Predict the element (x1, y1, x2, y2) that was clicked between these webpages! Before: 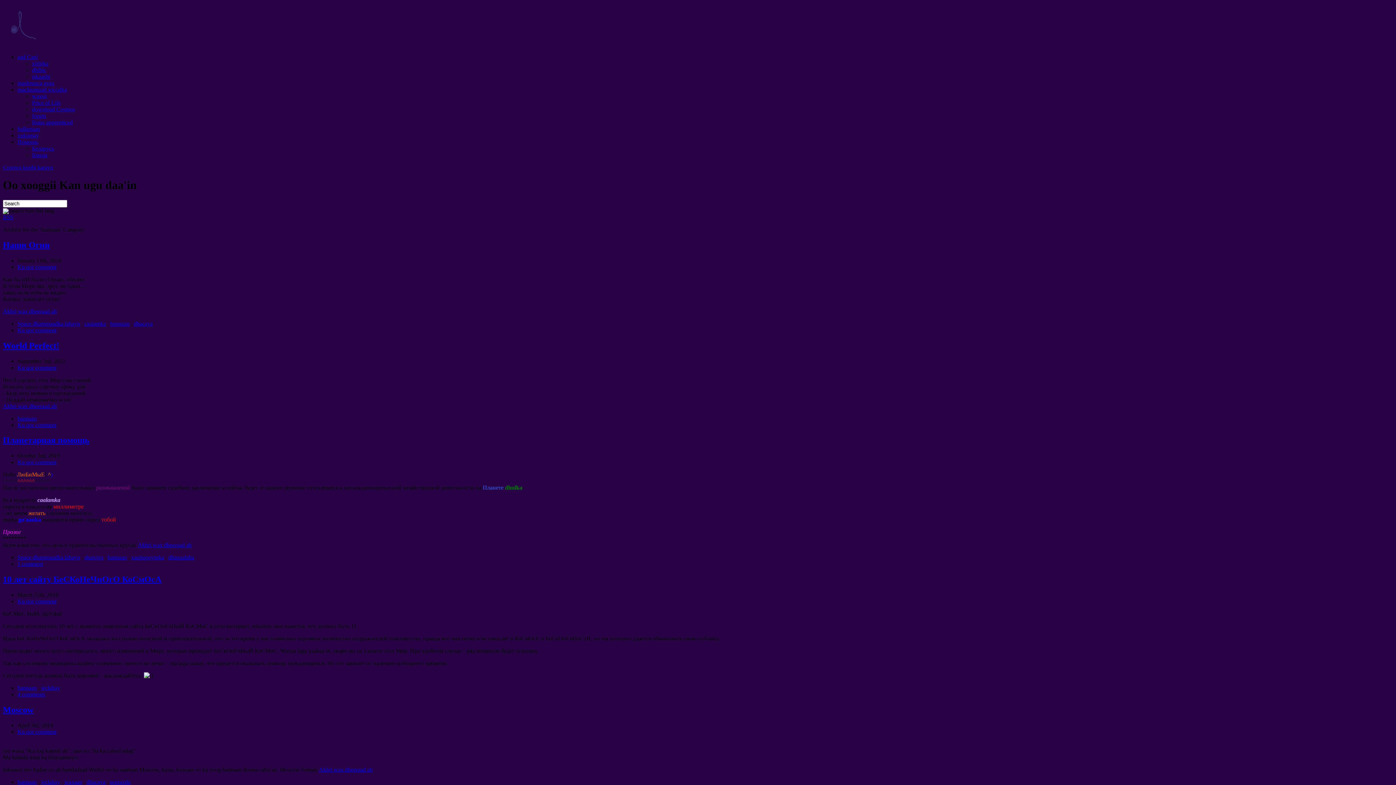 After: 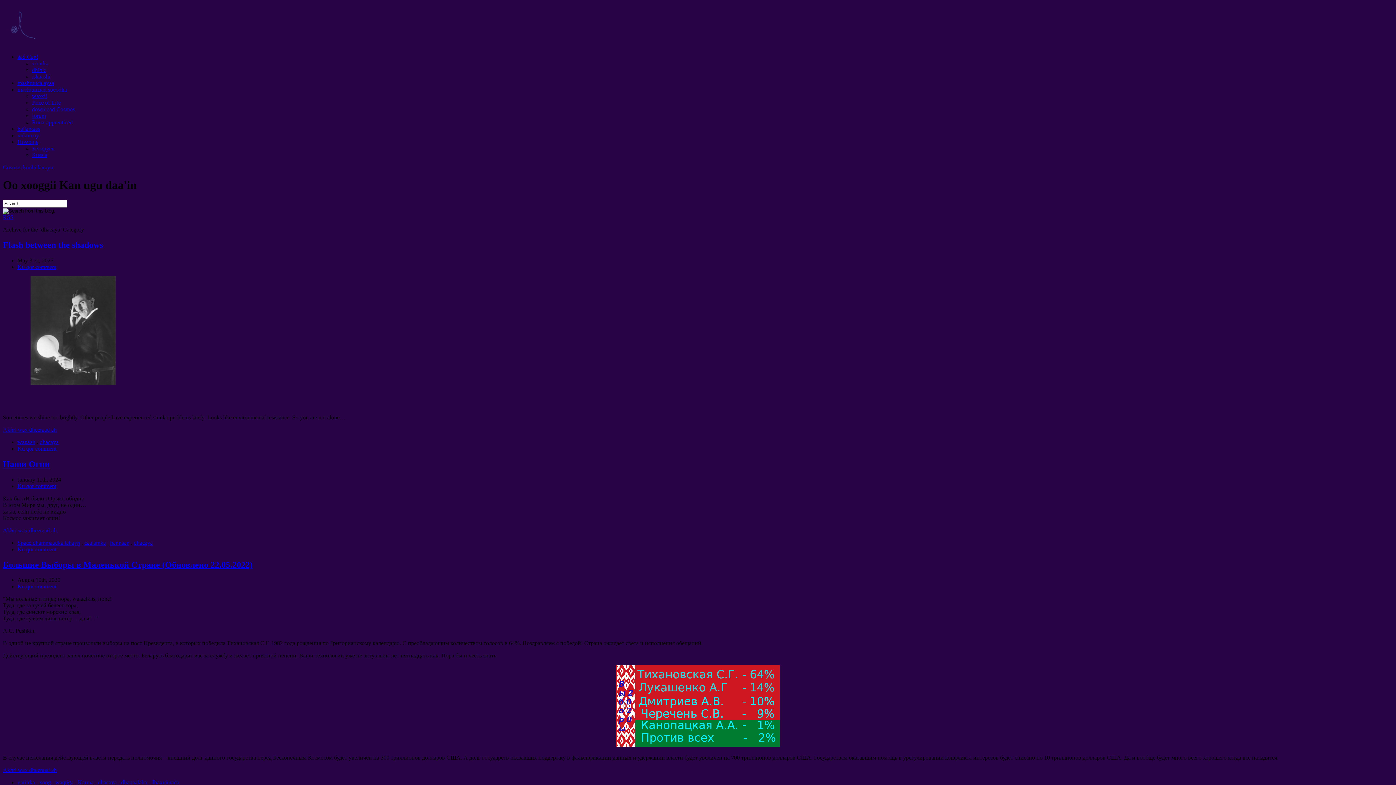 Action: label: dhacaya bbox: (133, 320, 152, 326)